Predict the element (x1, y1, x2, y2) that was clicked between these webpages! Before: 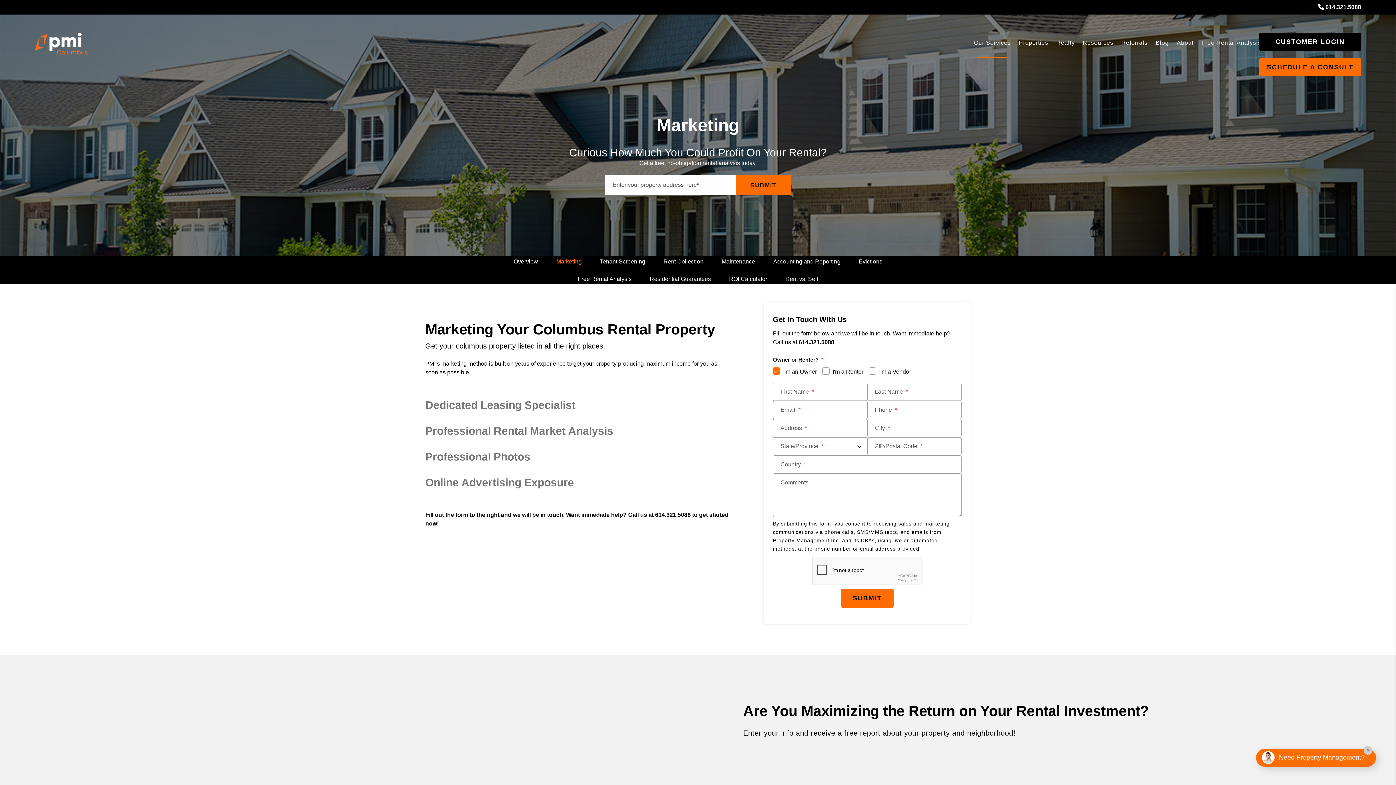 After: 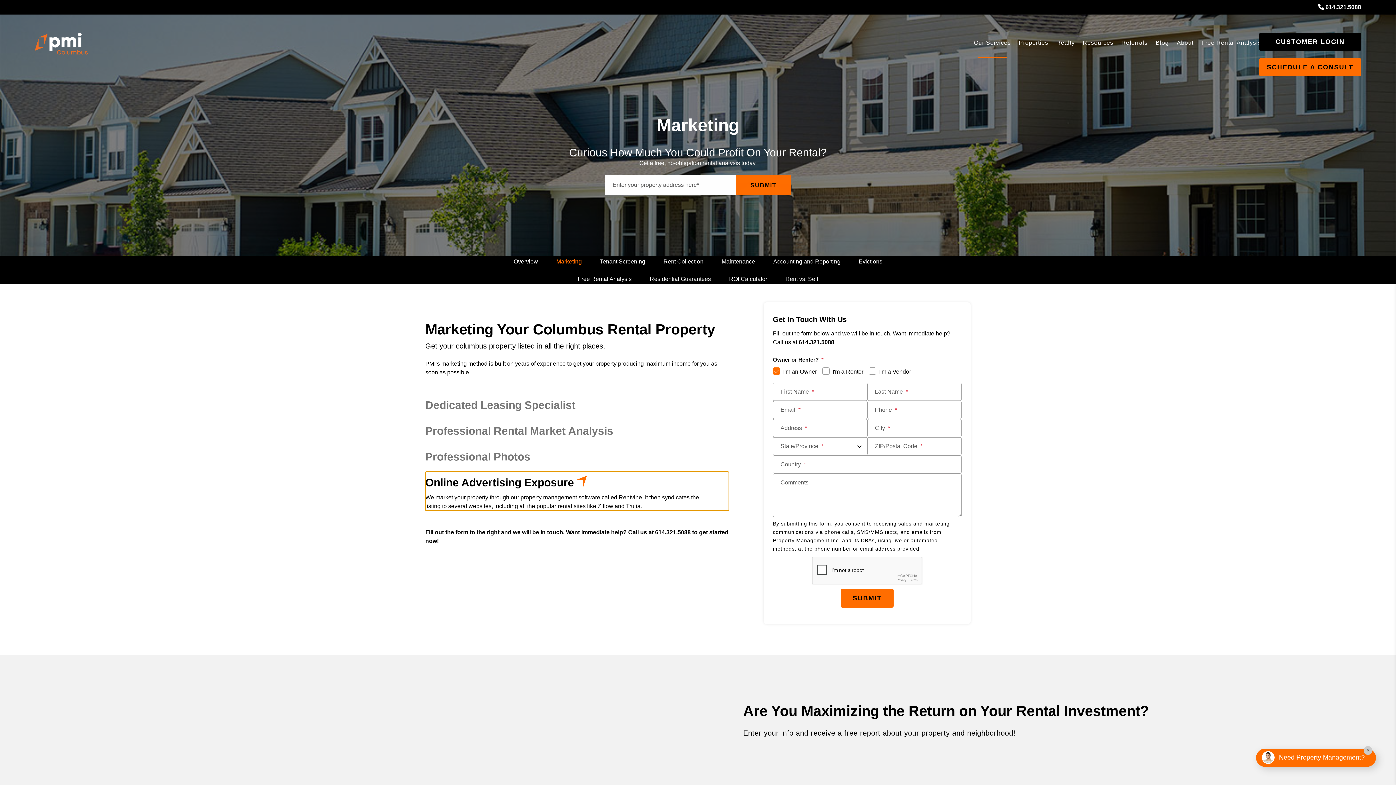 Action: label: Online Advertising Exposure bbox: (425, 472, 729, 493)